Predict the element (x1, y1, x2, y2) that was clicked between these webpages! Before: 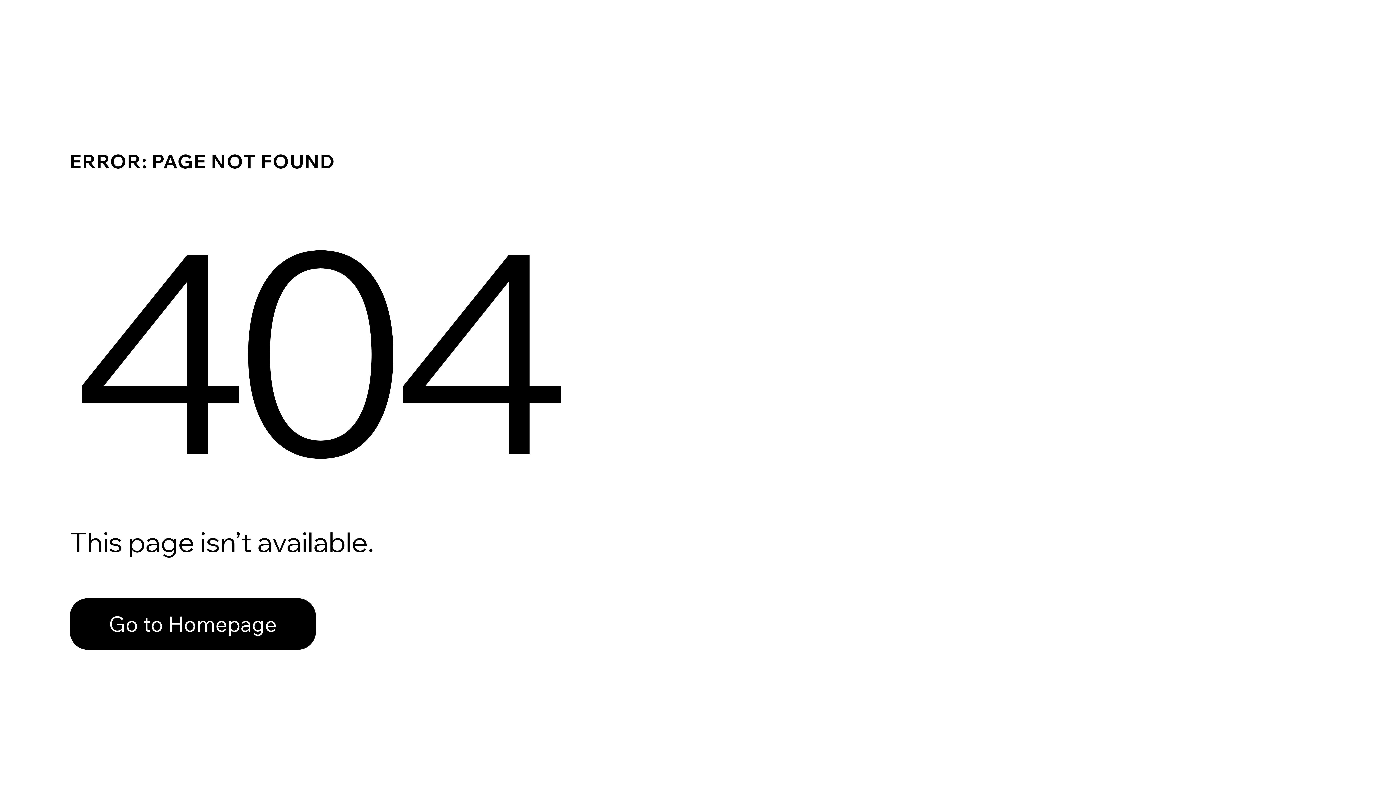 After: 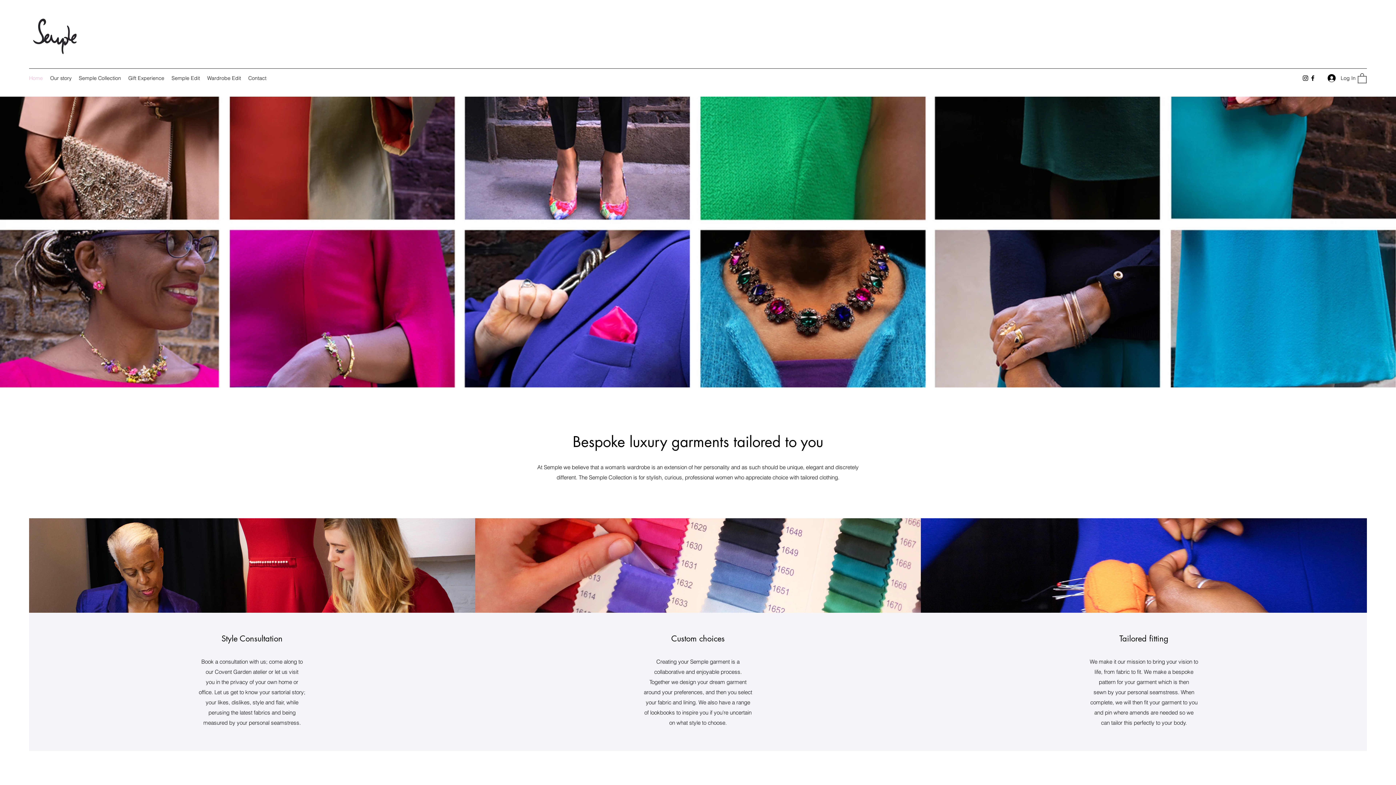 Action: label: Go to Homepage bbox: (69, 582, 768, 659)